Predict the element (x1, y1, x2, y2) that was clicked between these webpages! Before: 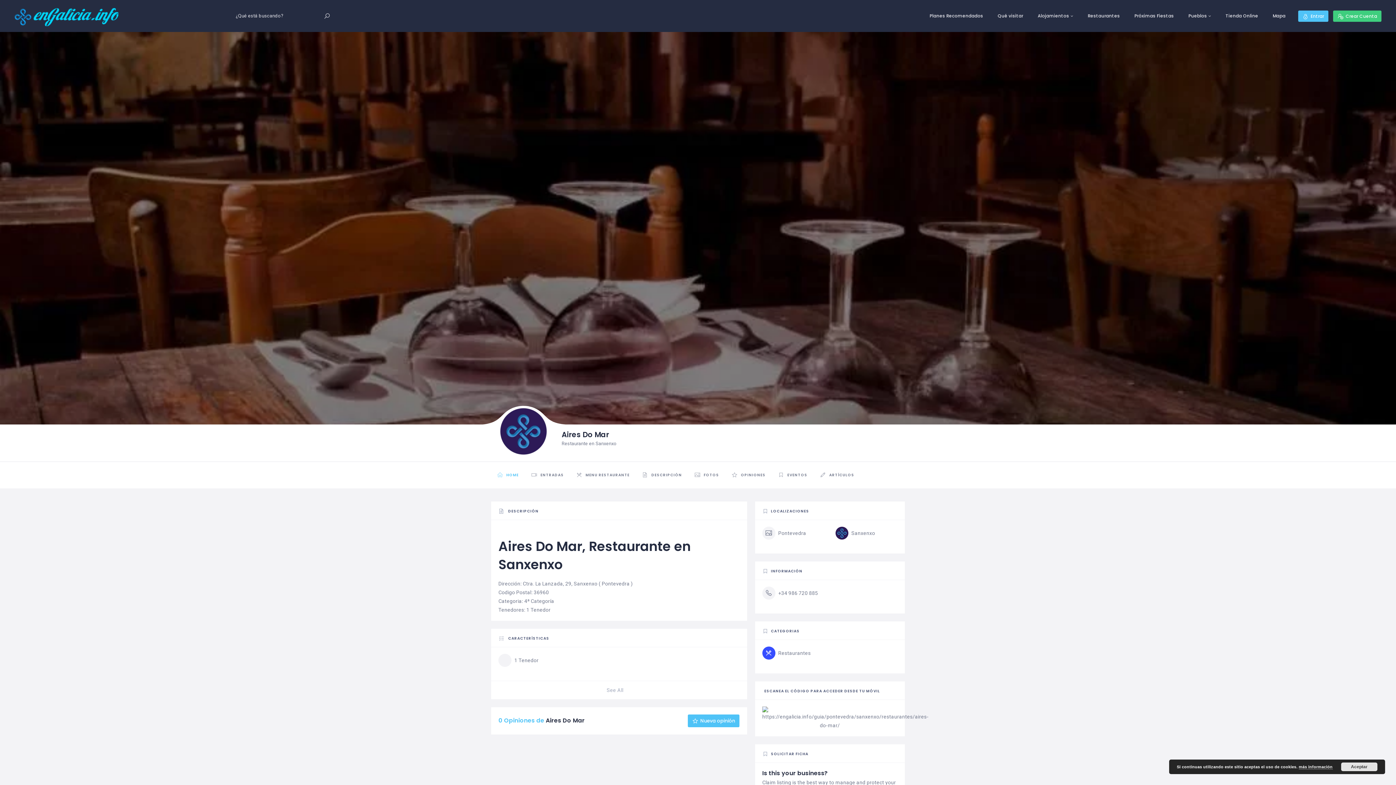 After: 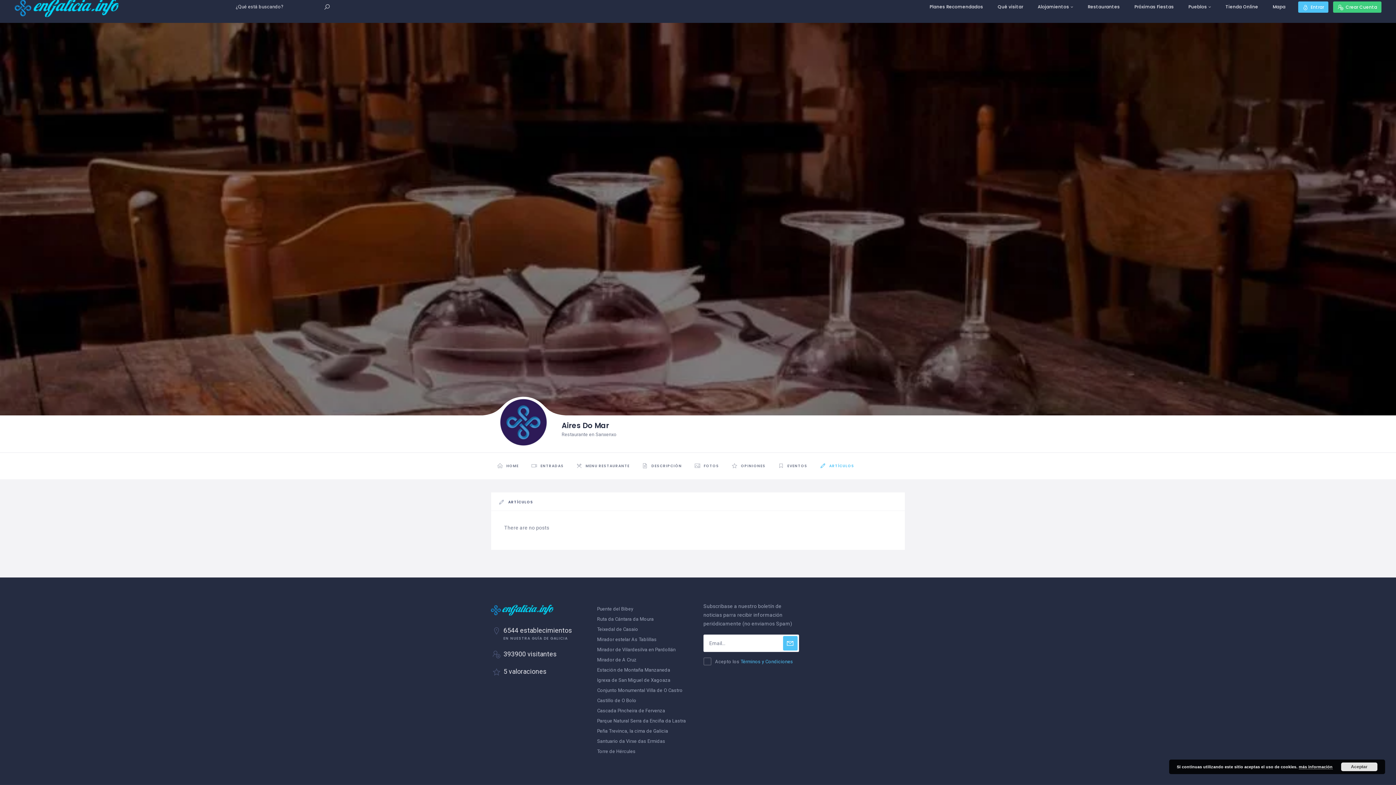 Action: bbox: (813, 462, 860, 488) label:  ARTÍCULOS